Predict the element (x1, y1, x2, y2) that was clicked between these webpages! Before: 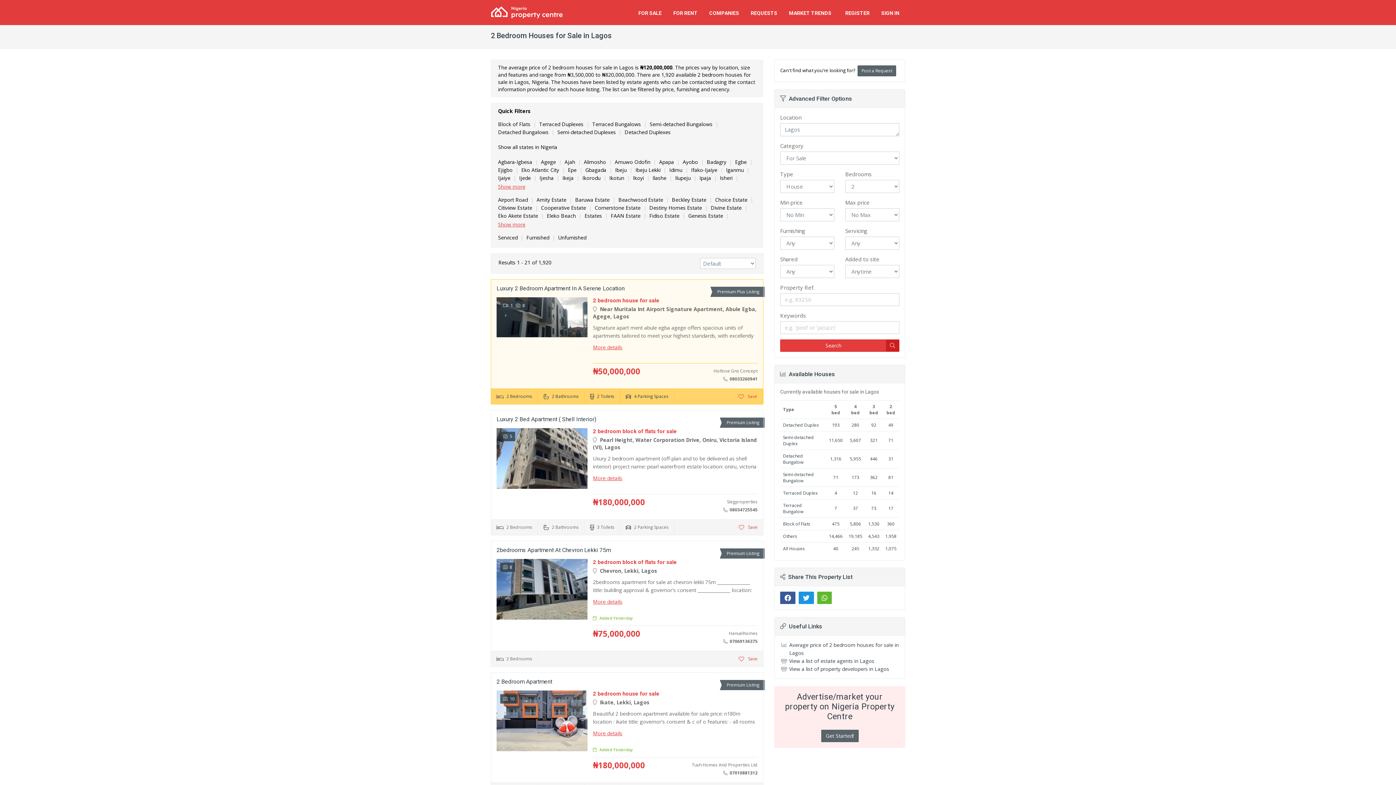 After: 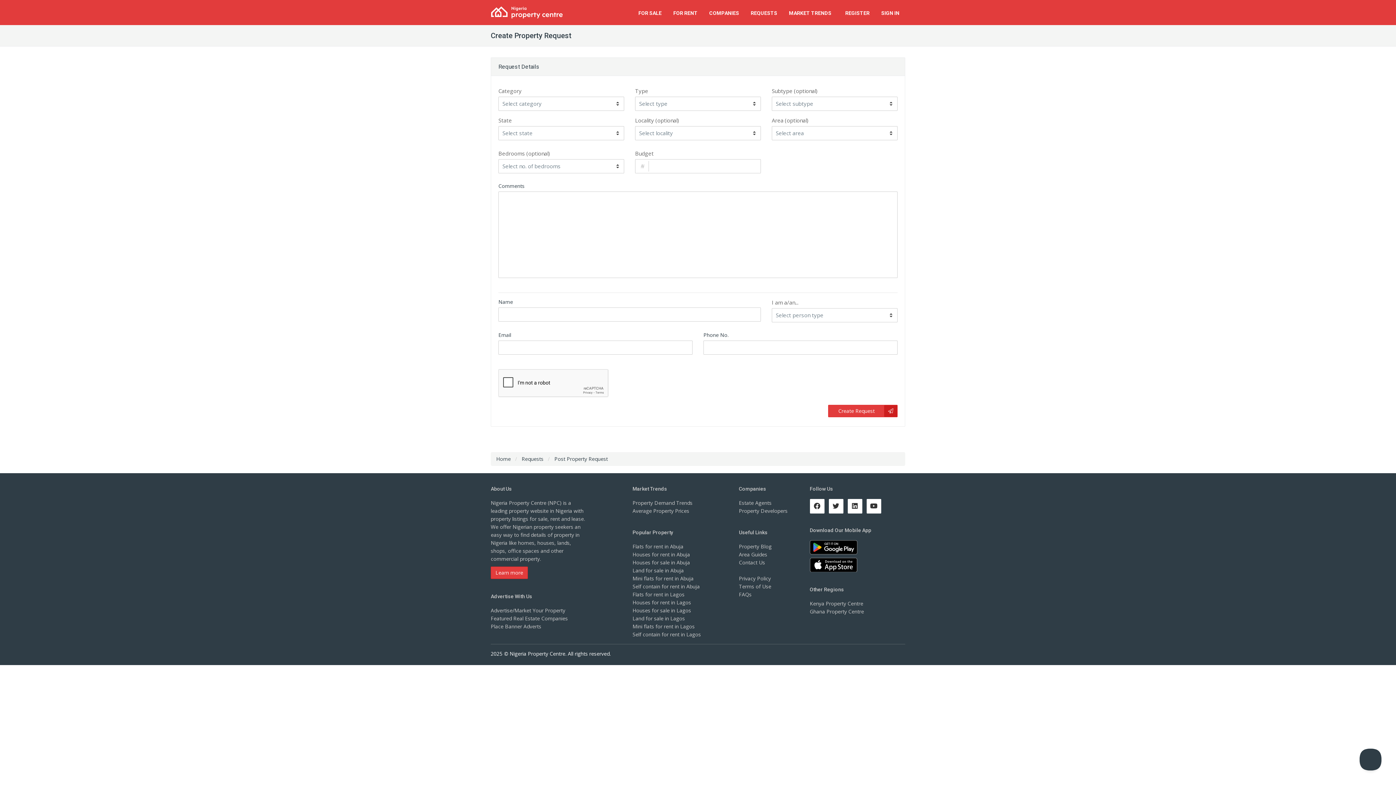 Action: bbox: (857, 65, 896, 76) label: Post a Request